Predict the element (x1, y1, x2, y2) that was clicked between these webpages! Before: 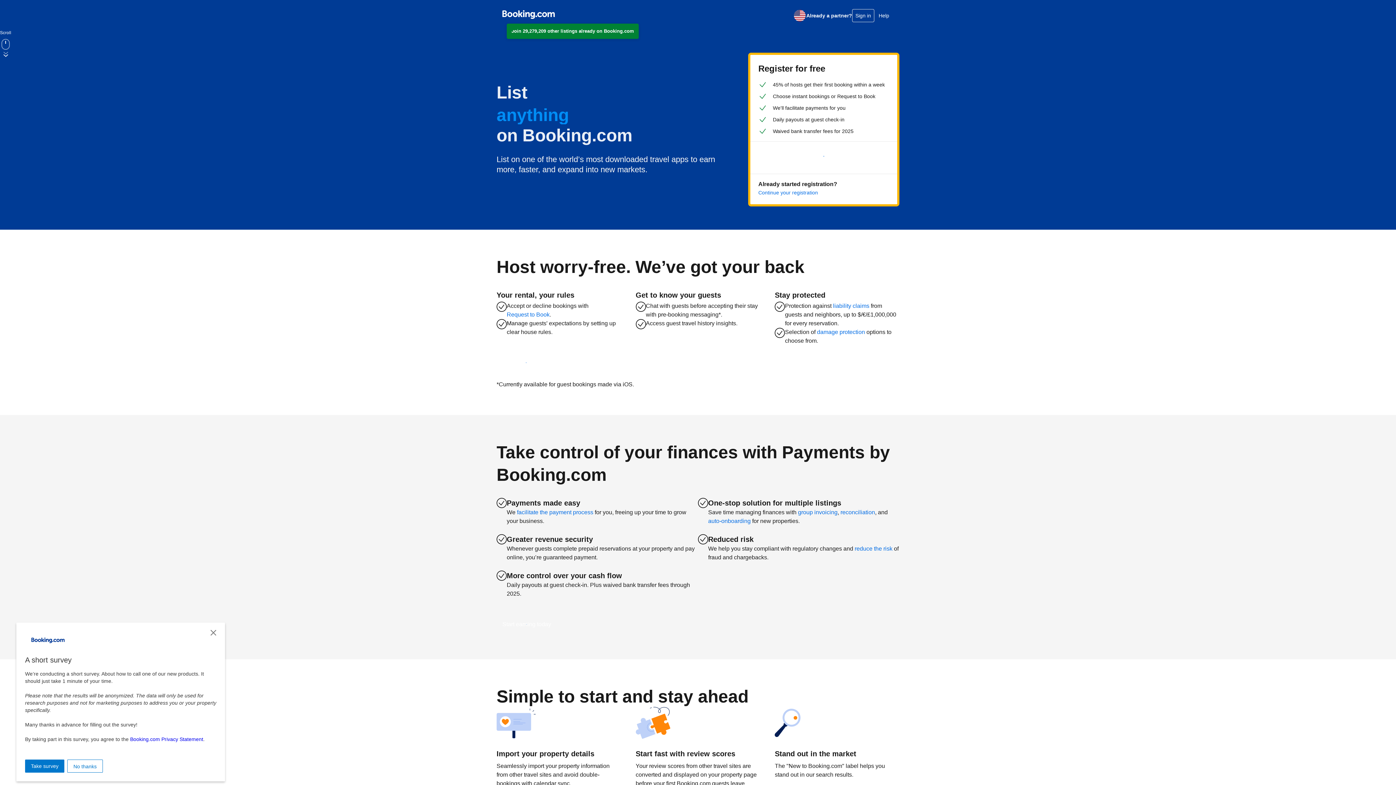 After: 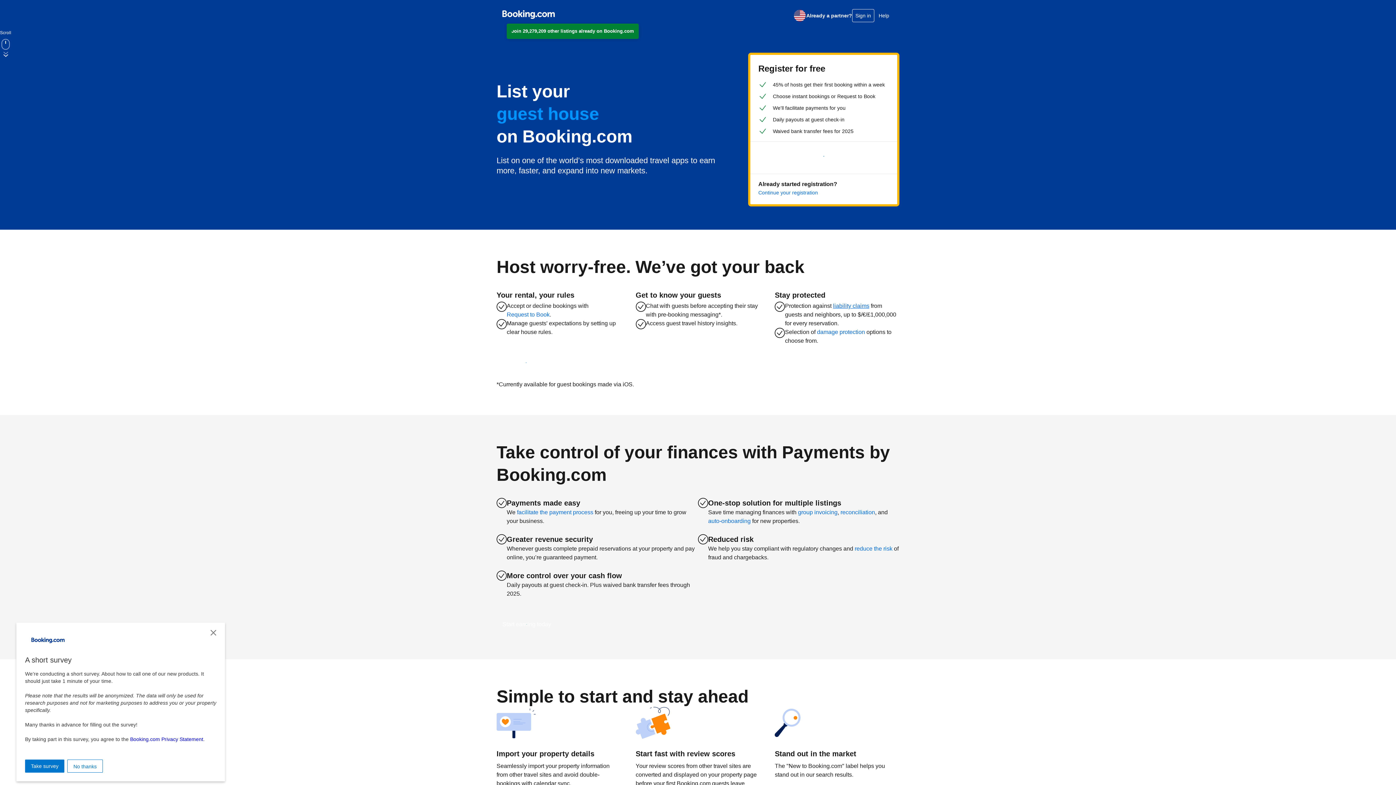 Action: label: liability claims bbox: (833, 301, 869, 310)